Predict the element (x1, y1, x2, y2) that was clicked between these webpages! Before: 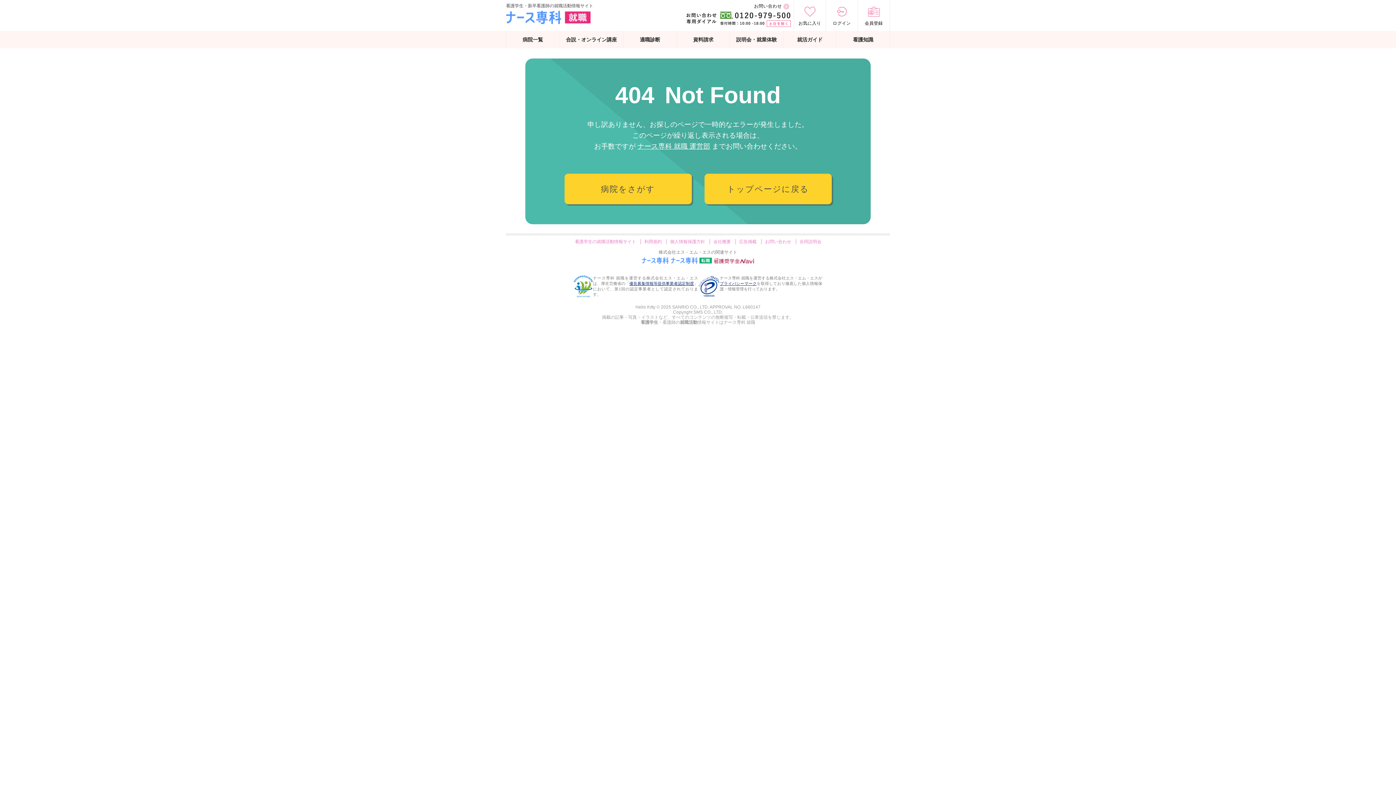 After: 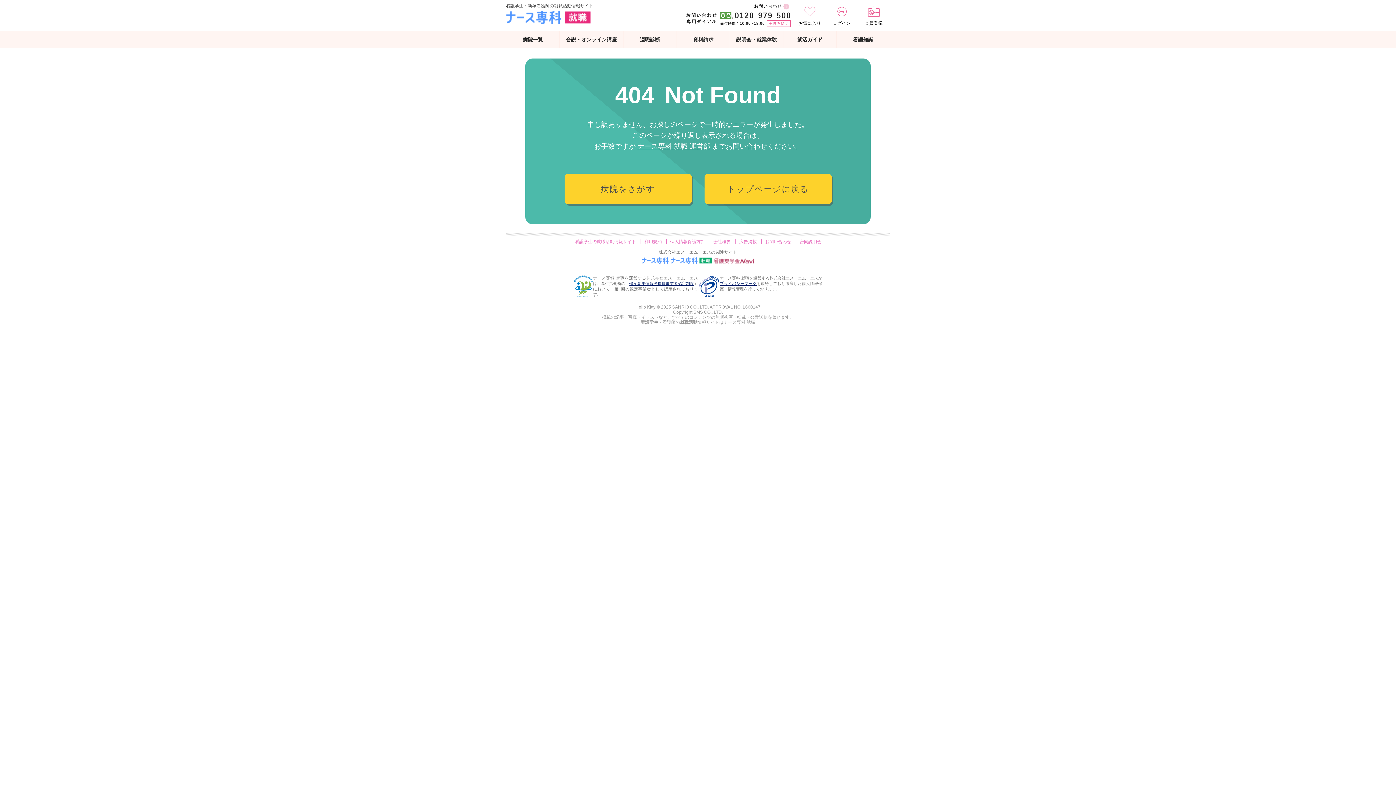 Action: label: 優良募集情報等提供事業者認定制度 bbox: (629, 281, 694, 285)